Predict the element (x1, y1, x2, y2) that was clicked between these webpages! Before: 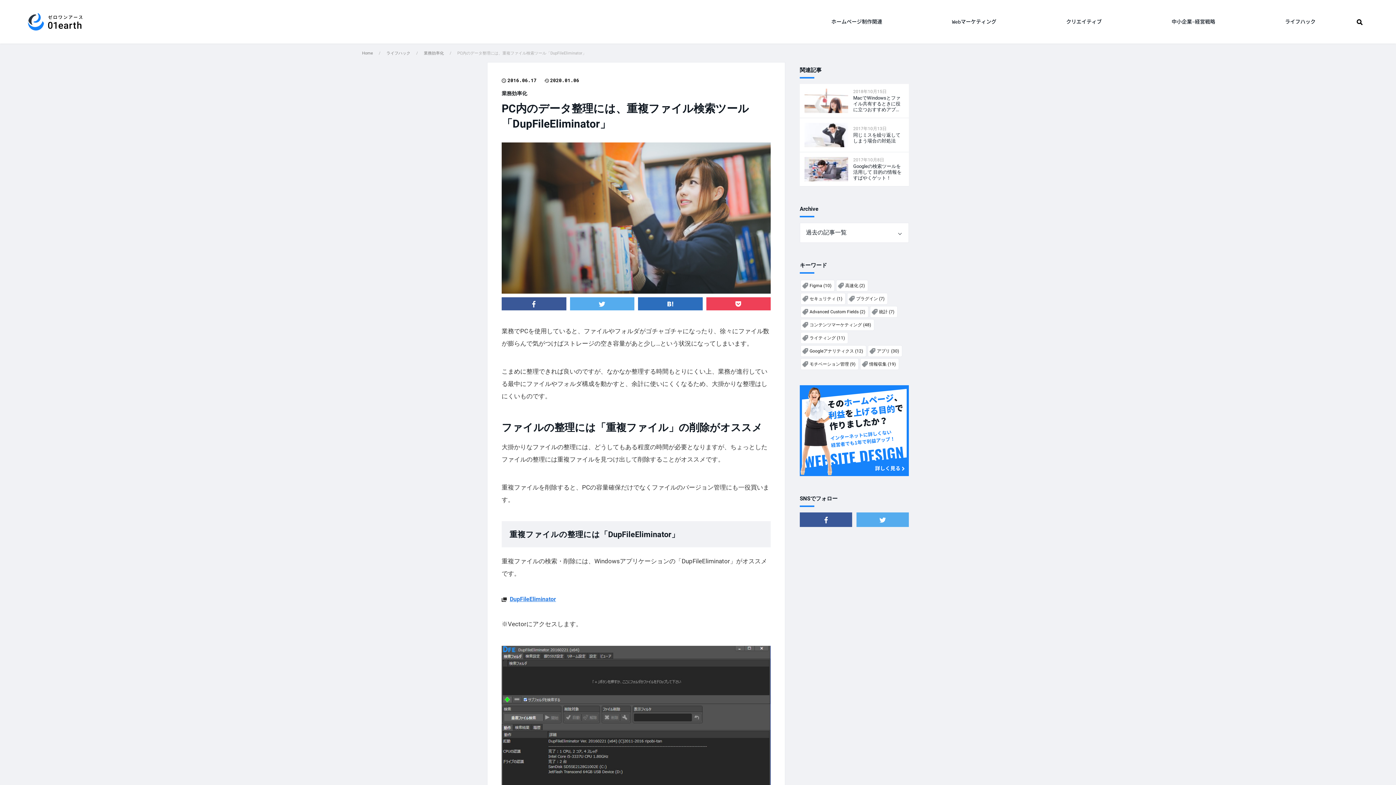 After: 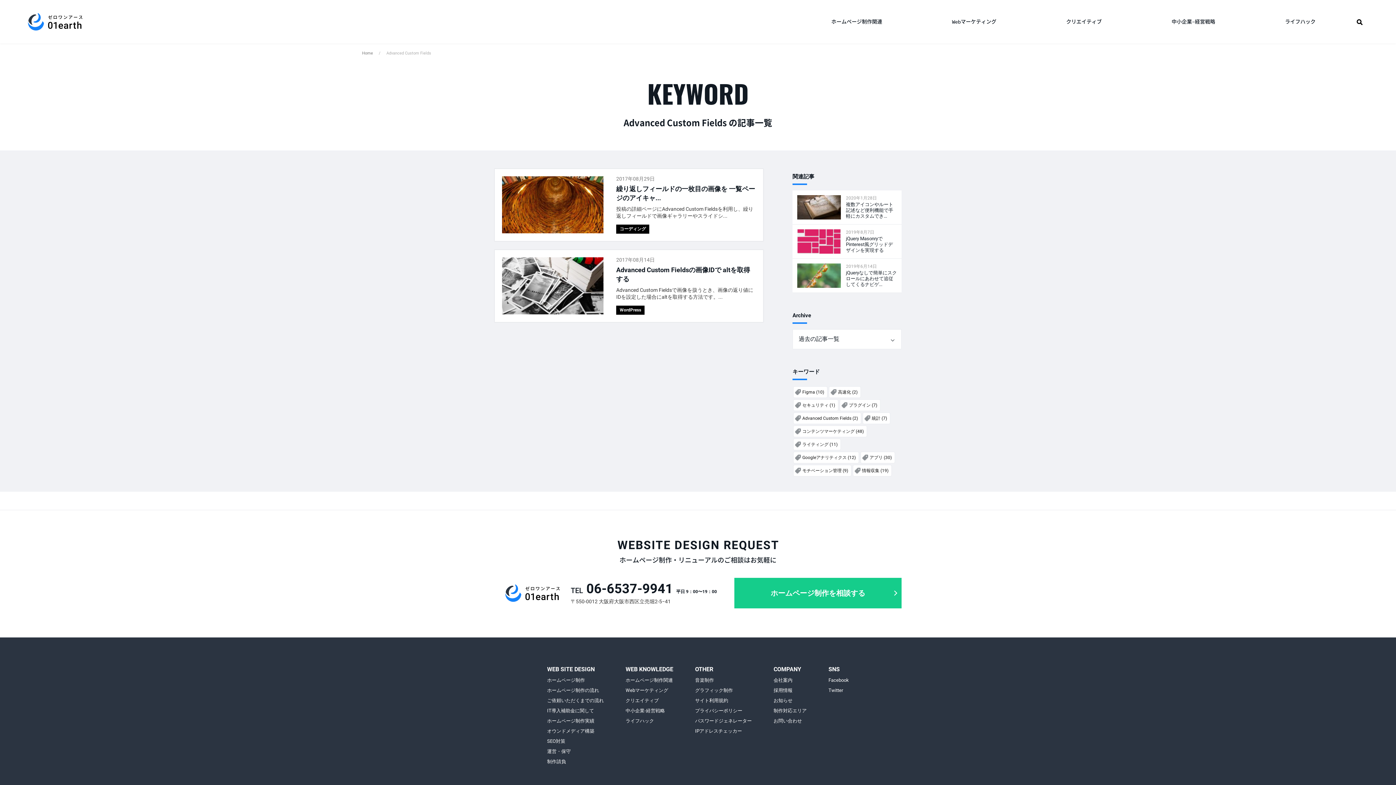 Action: bbox: (800, 306, 868, 317) label: Advanced Custom Fields (2)